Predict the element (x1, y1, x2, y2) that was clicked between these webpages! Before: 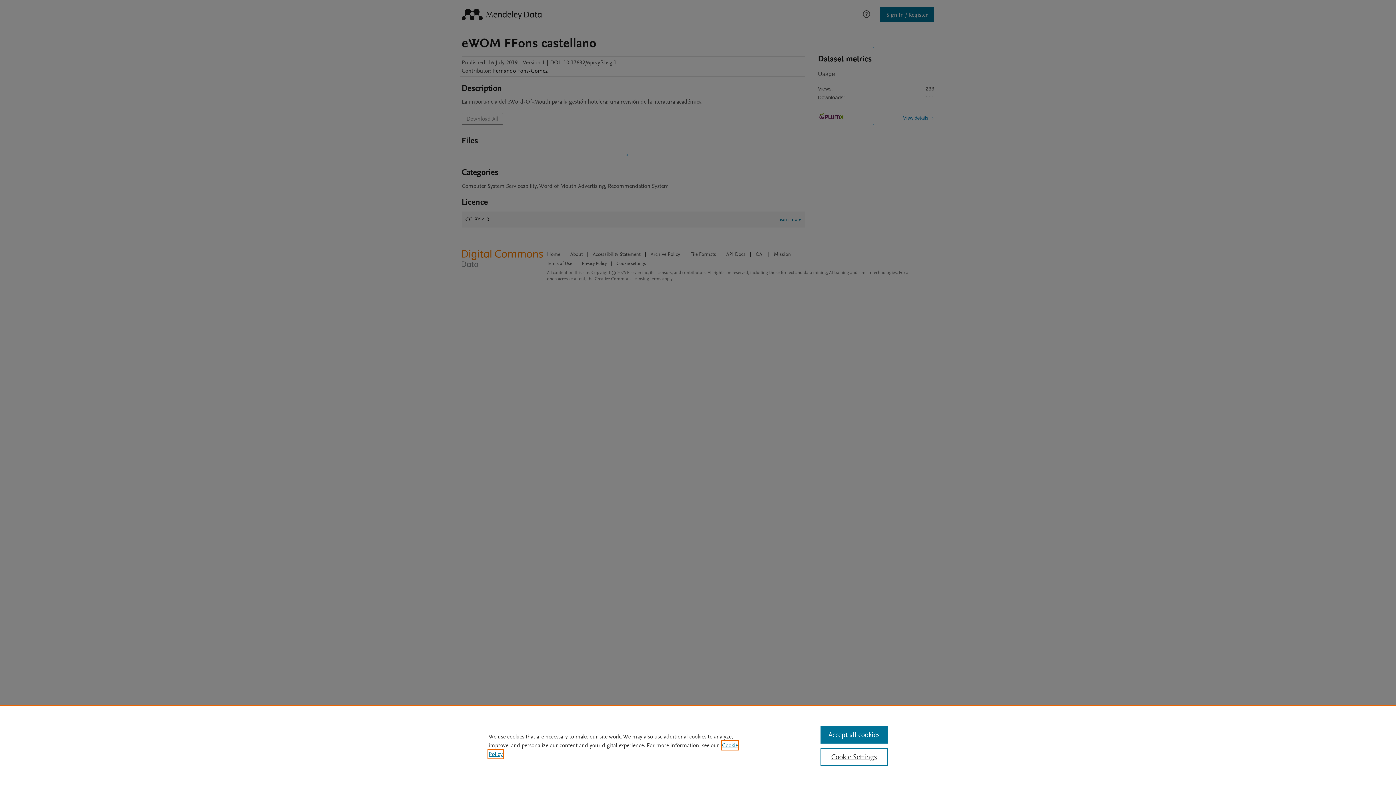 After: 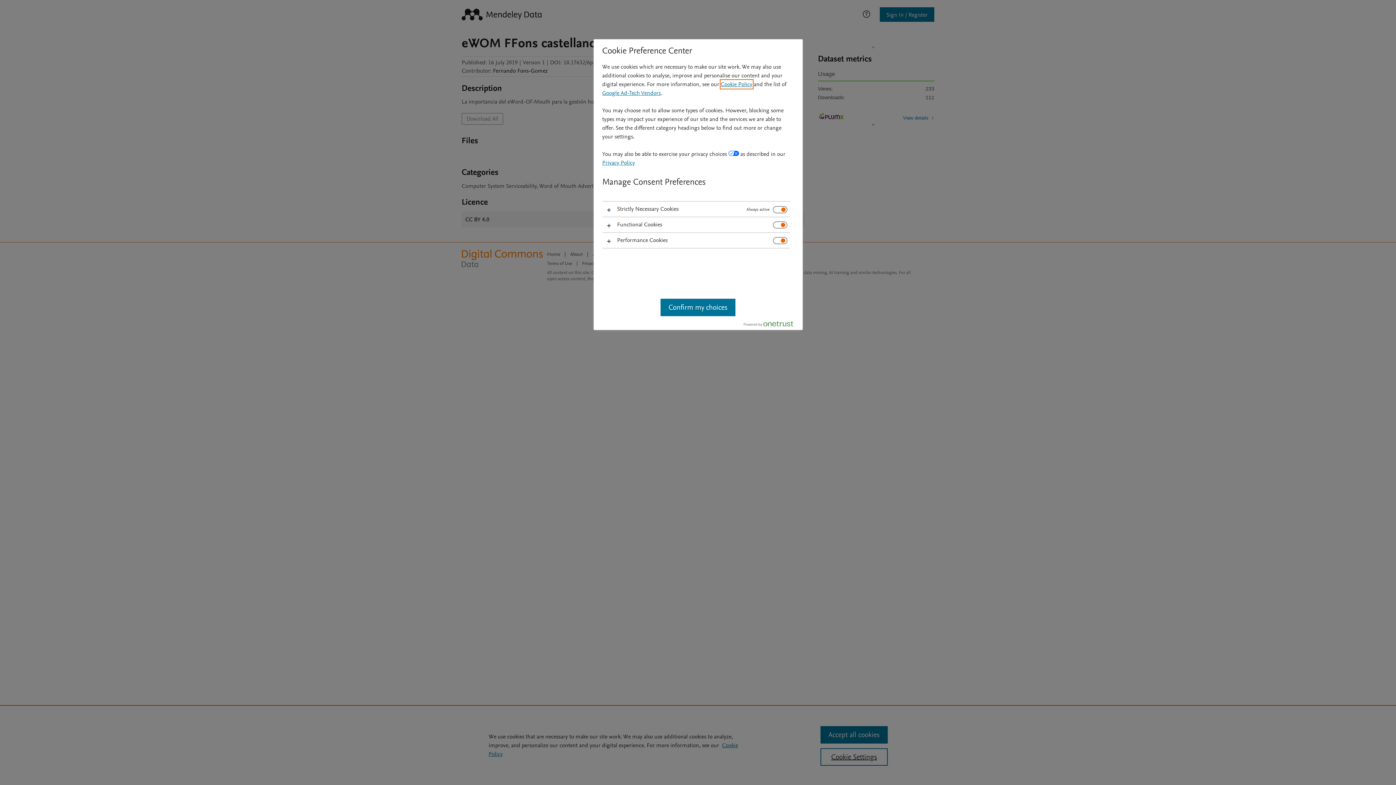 Action: label: Cookie Settings bbox: (820, 748, 887, 766)